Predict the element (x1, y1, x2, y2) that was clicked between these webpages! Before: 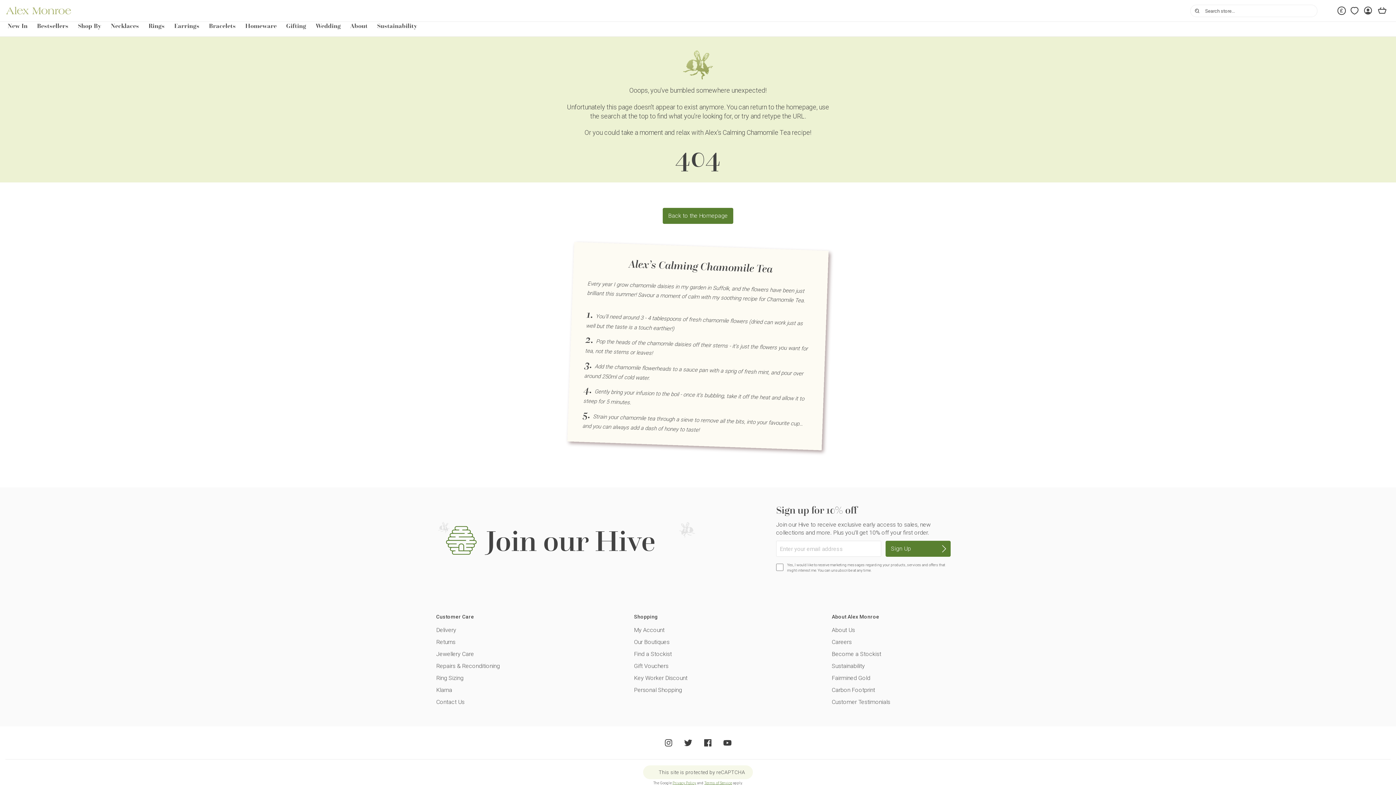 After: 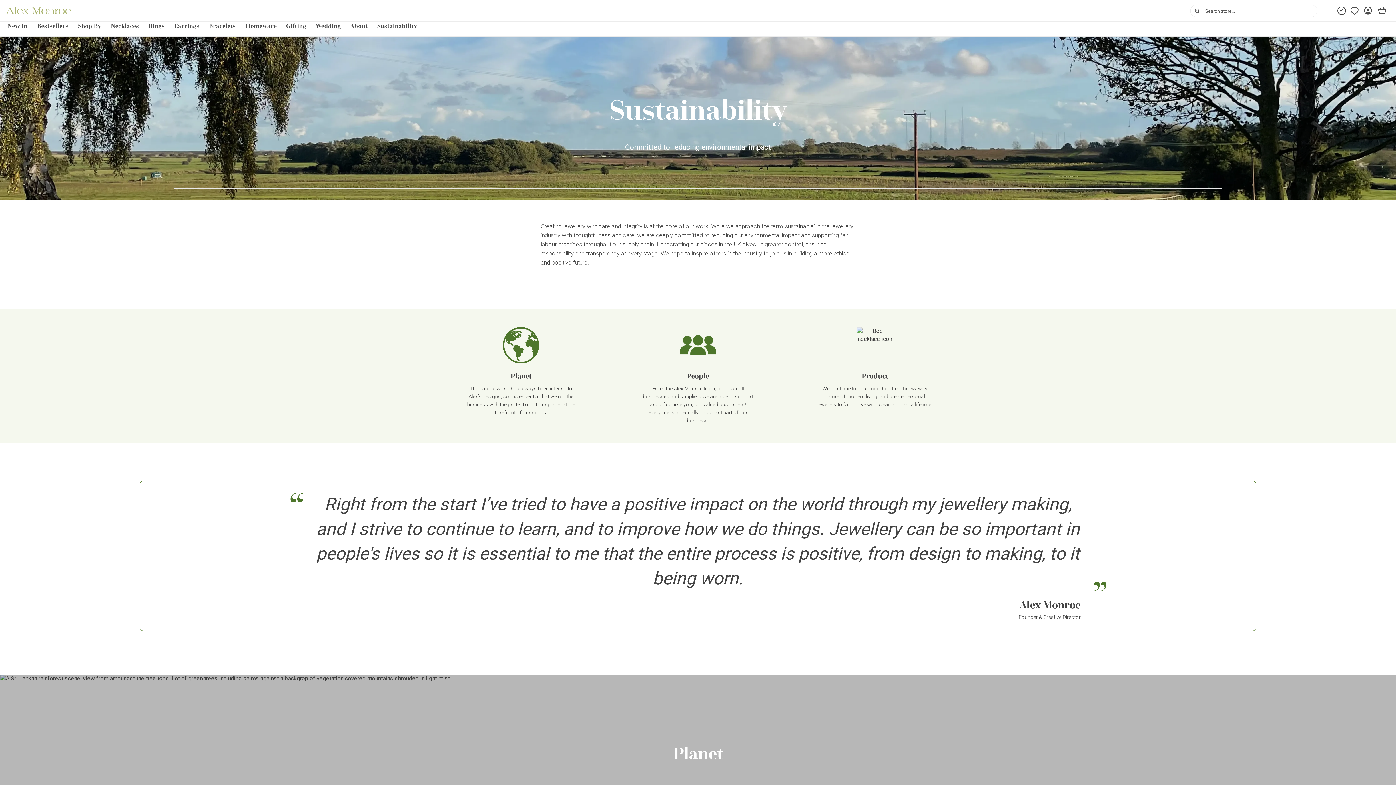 Action: label: Sustainability bbox: (832, 662, 960, 670)